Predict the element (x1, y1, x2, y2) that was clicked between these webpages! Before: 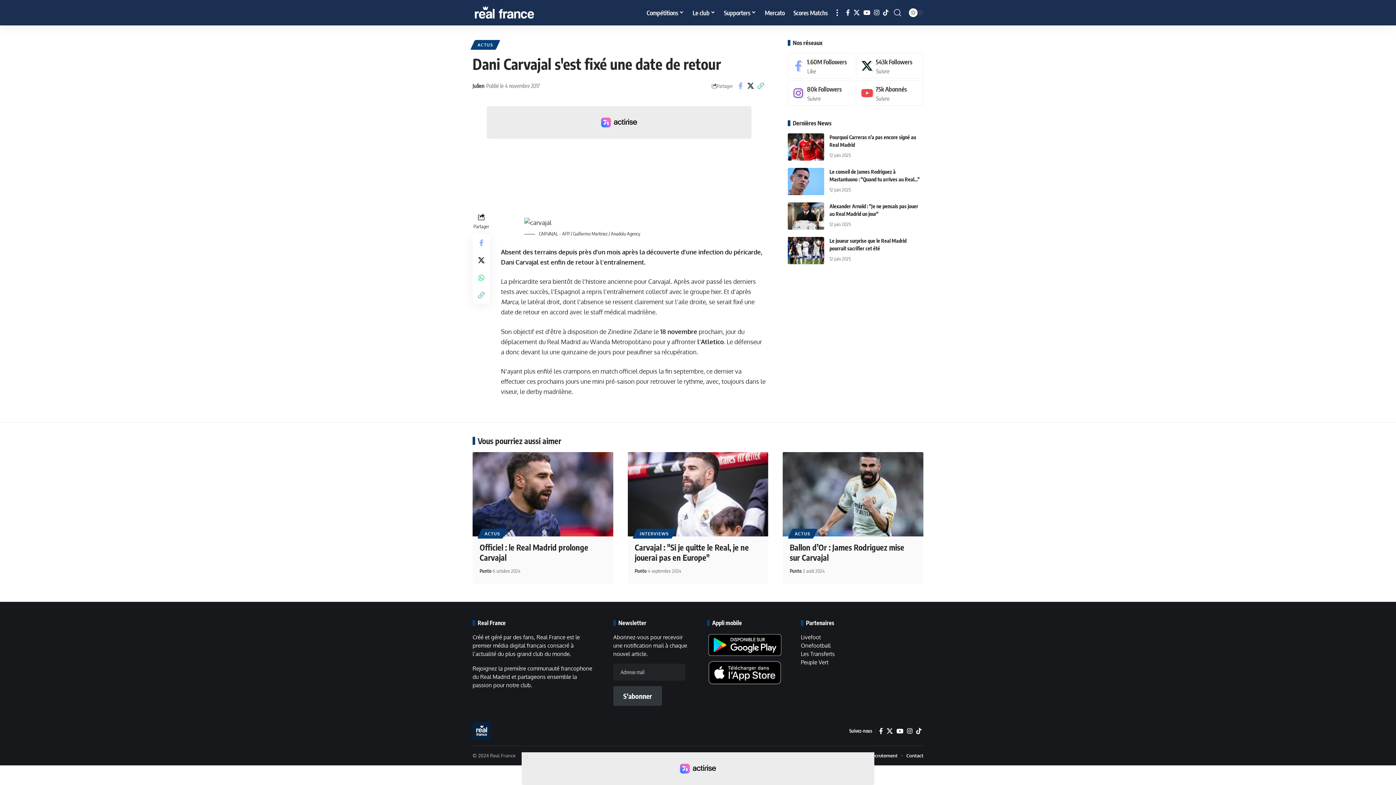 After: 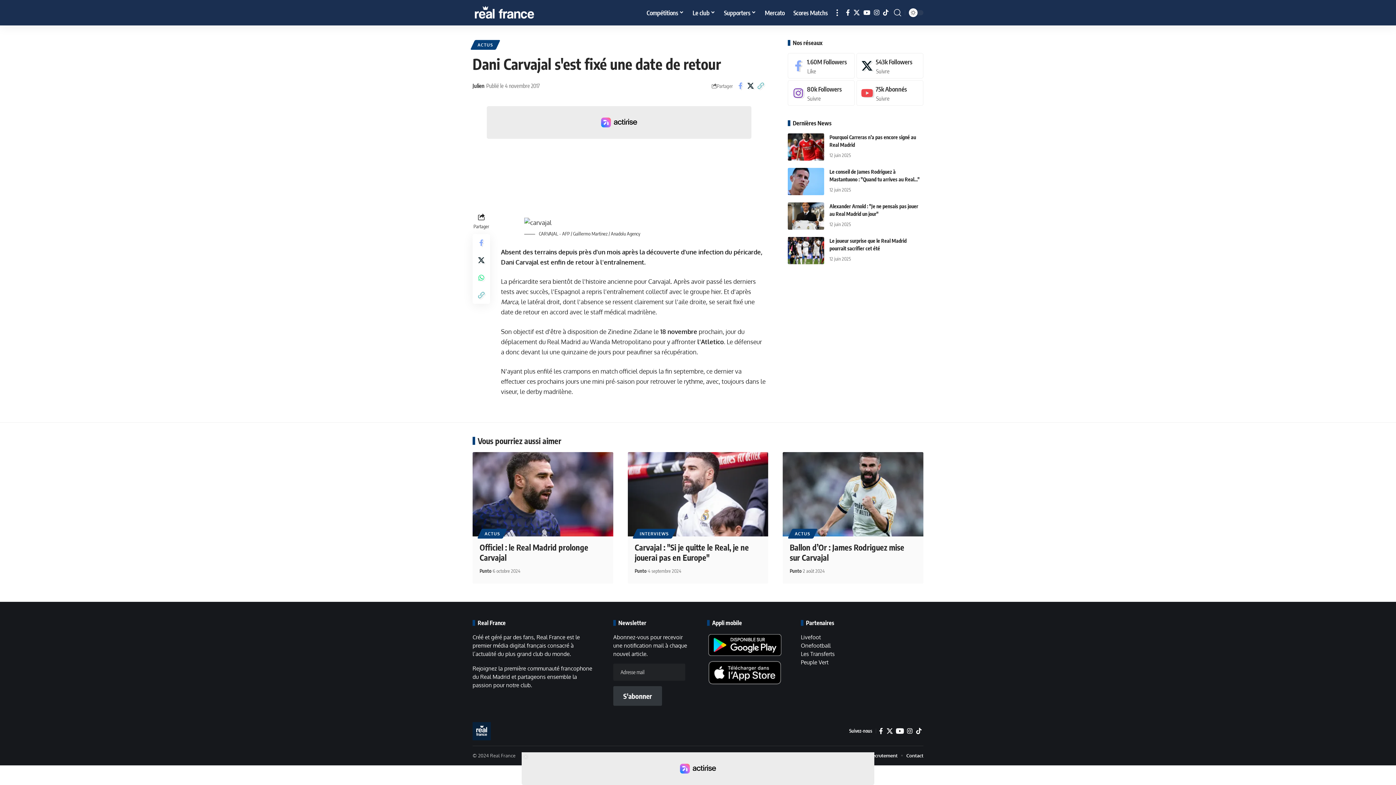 Action: label: YouTube bbox: (894, 726, 905, 736)